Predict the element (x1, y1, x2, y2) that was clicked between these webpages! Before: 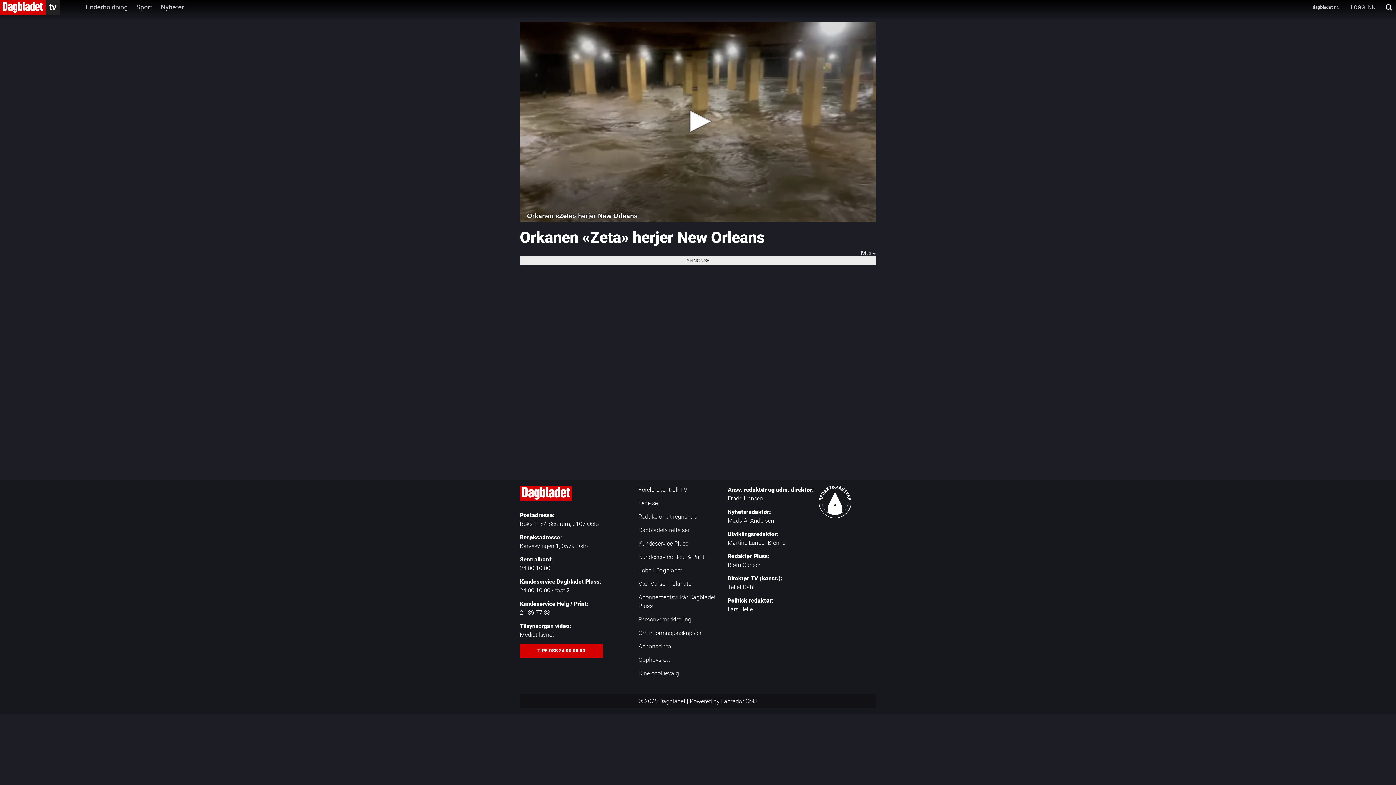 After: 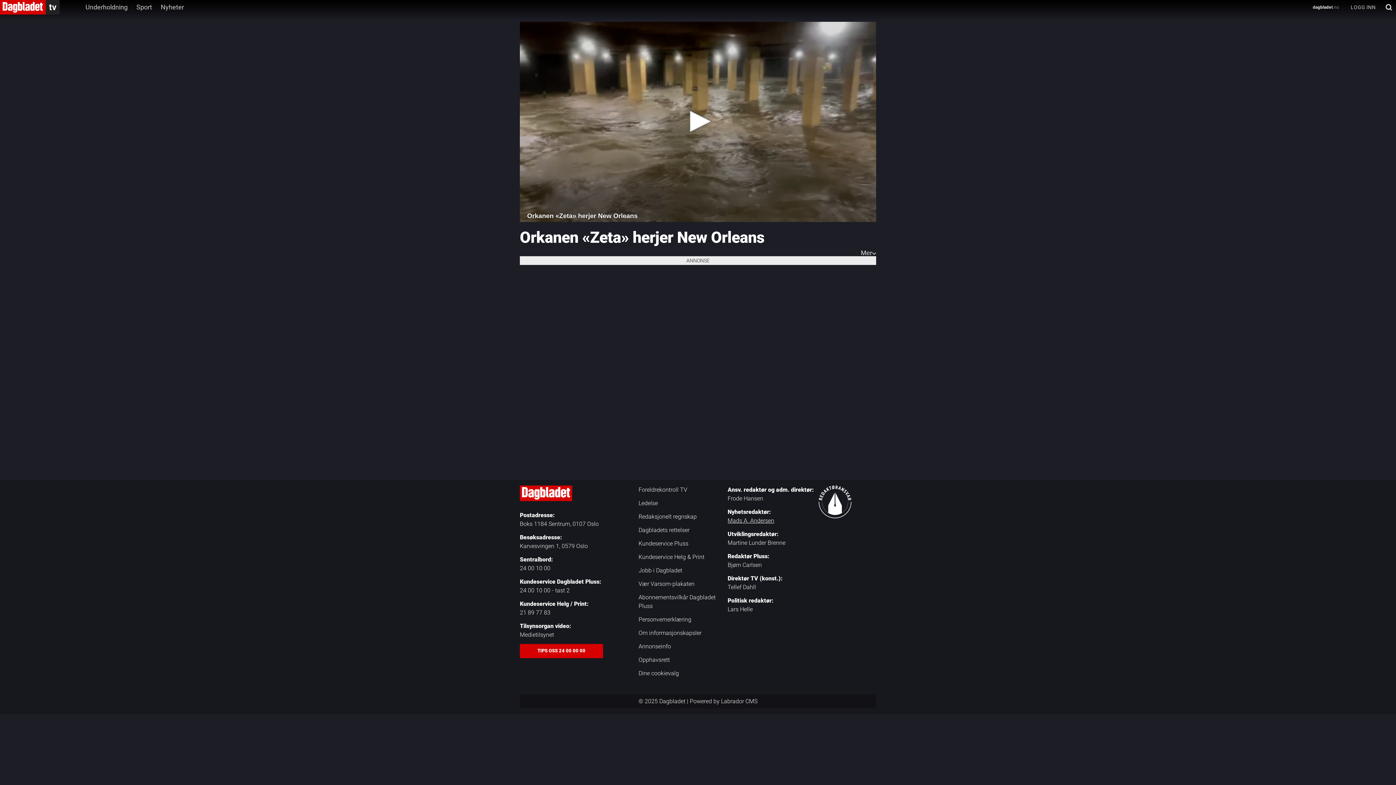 Action: label: Mads A. Andersen bbox: (727, 516, 816, 525)